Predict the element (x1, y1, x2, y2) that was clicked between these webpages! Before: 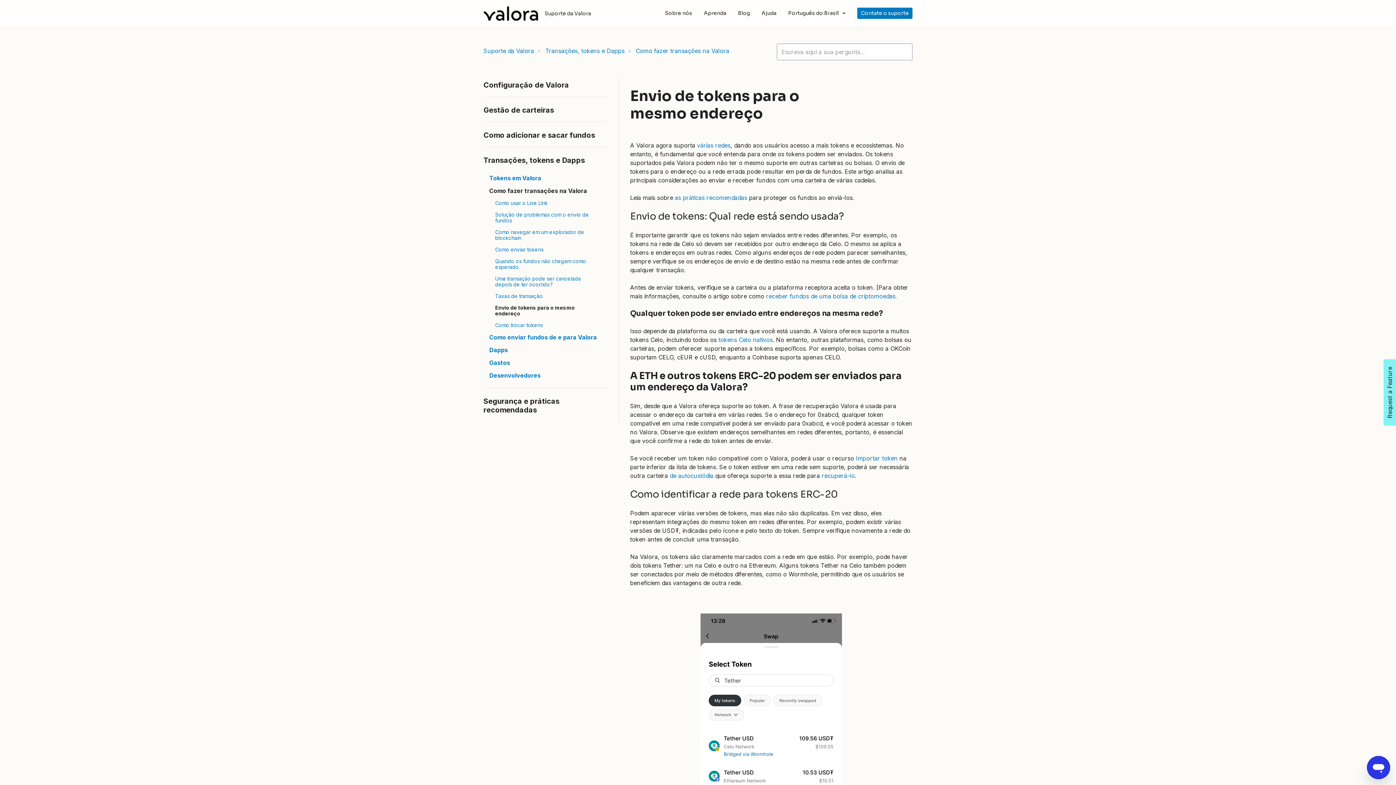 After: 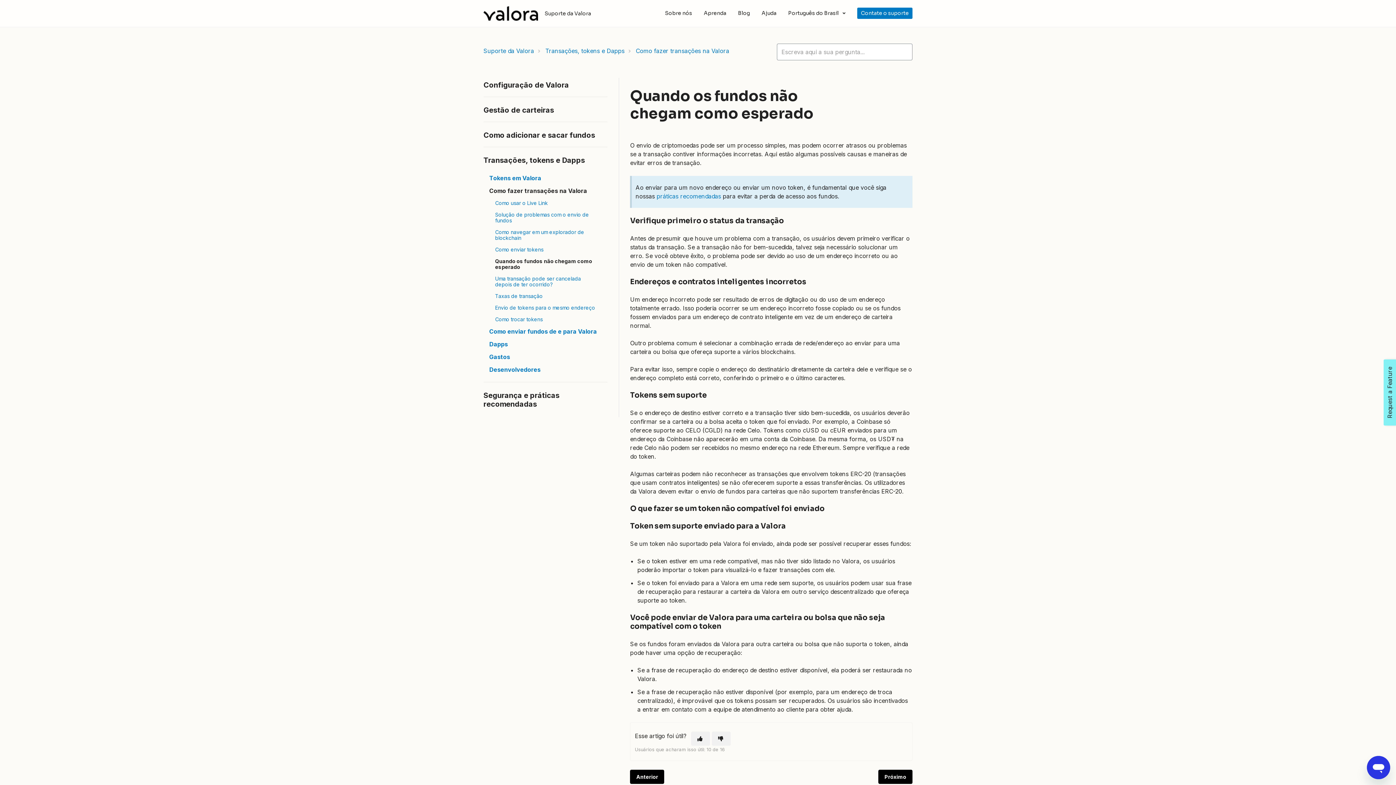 Action: label: Quando os fundos não chegam como esperado bbox: (495, 255, 596, 273)